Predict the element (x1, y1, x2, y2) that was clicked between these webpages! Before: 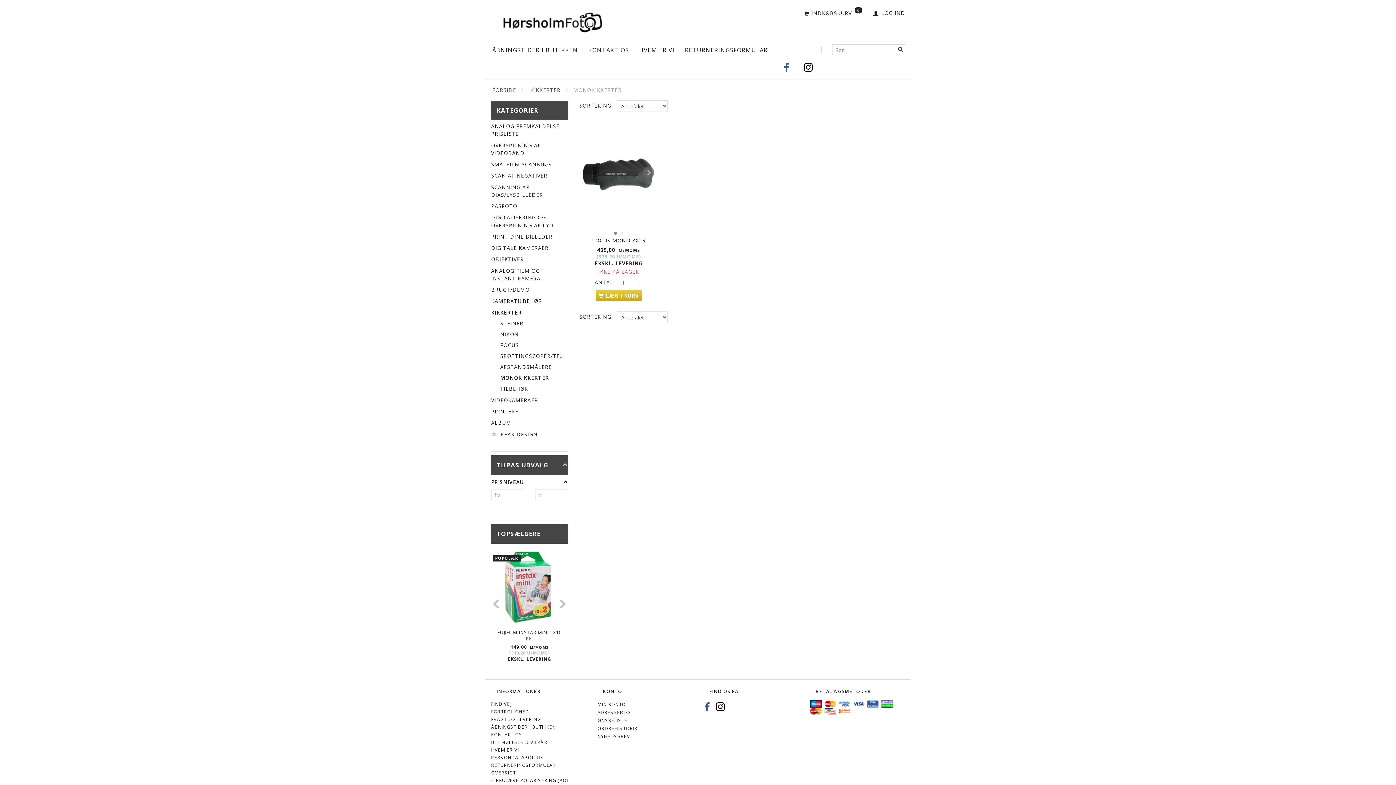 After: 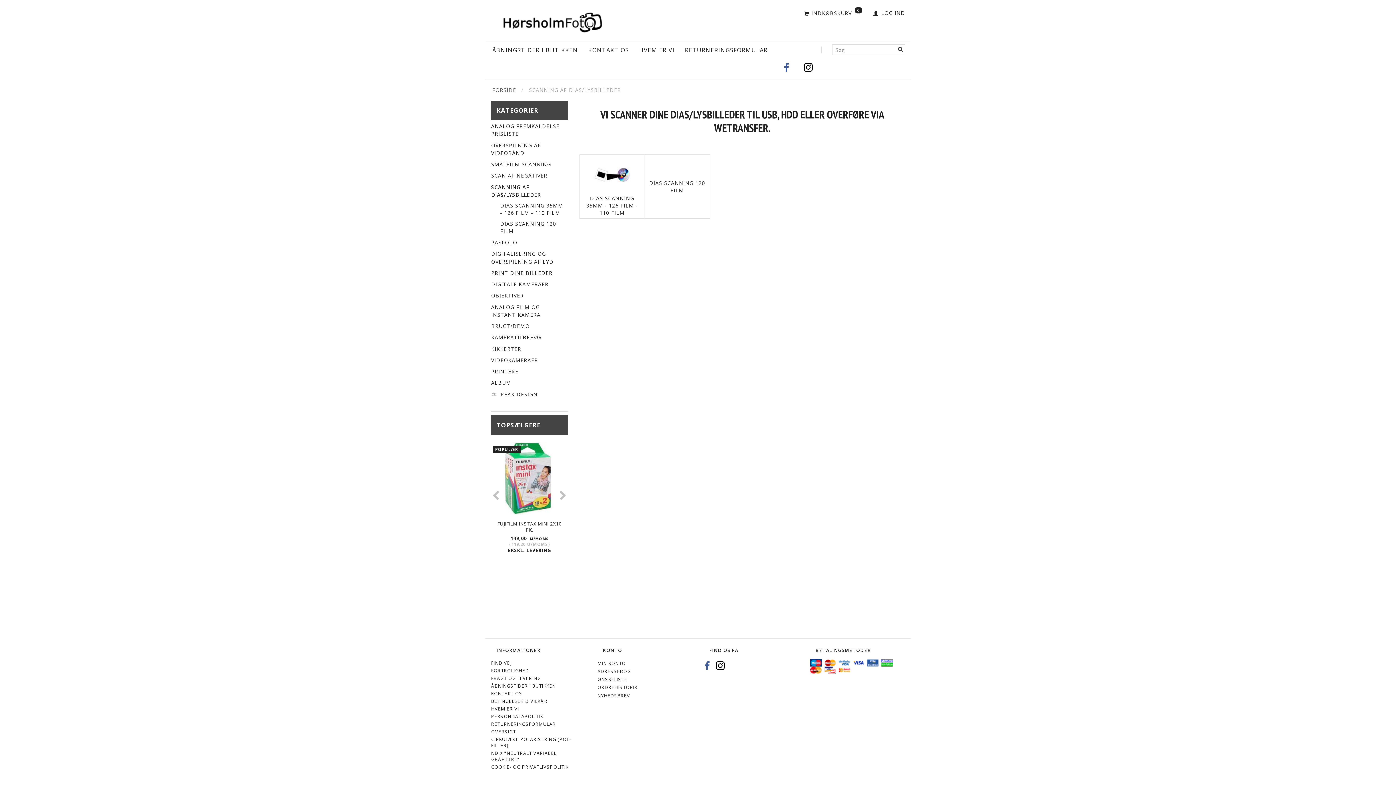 Action: label: SCANNING AF DIAS/LYSBILLEDER bbox: (489, 181, 568, 200)